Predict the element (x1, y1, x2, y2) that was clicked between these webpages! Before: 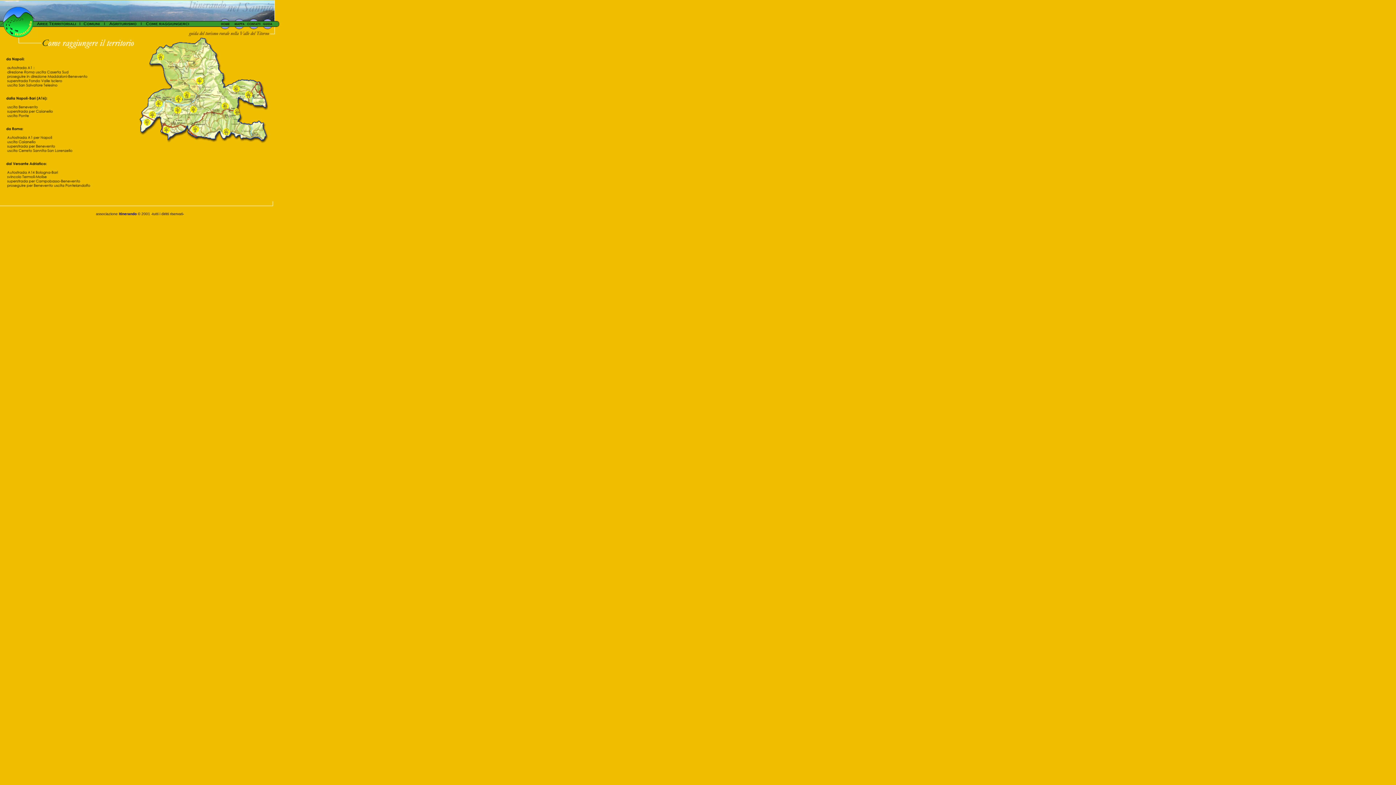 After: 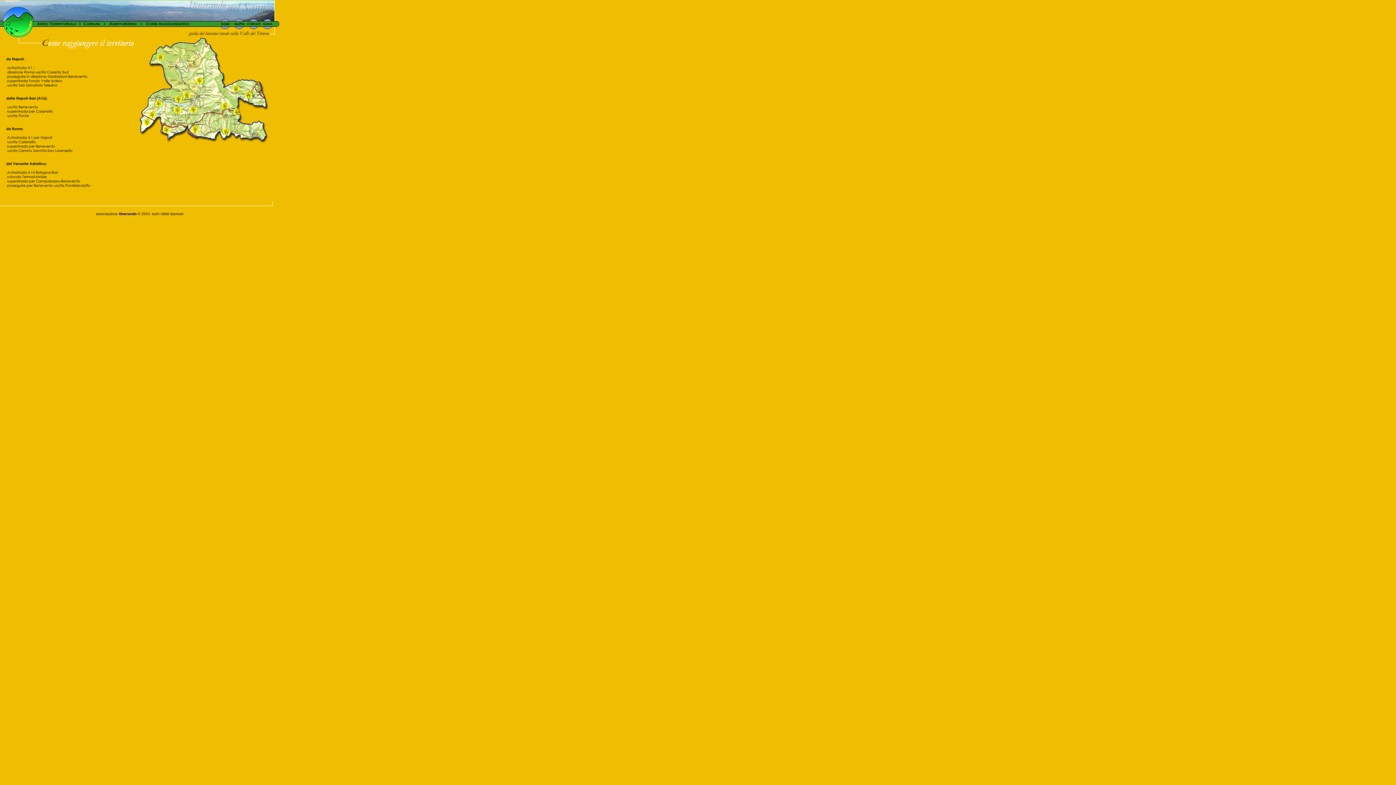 Action: bbox: (143, 21, 191, 27)